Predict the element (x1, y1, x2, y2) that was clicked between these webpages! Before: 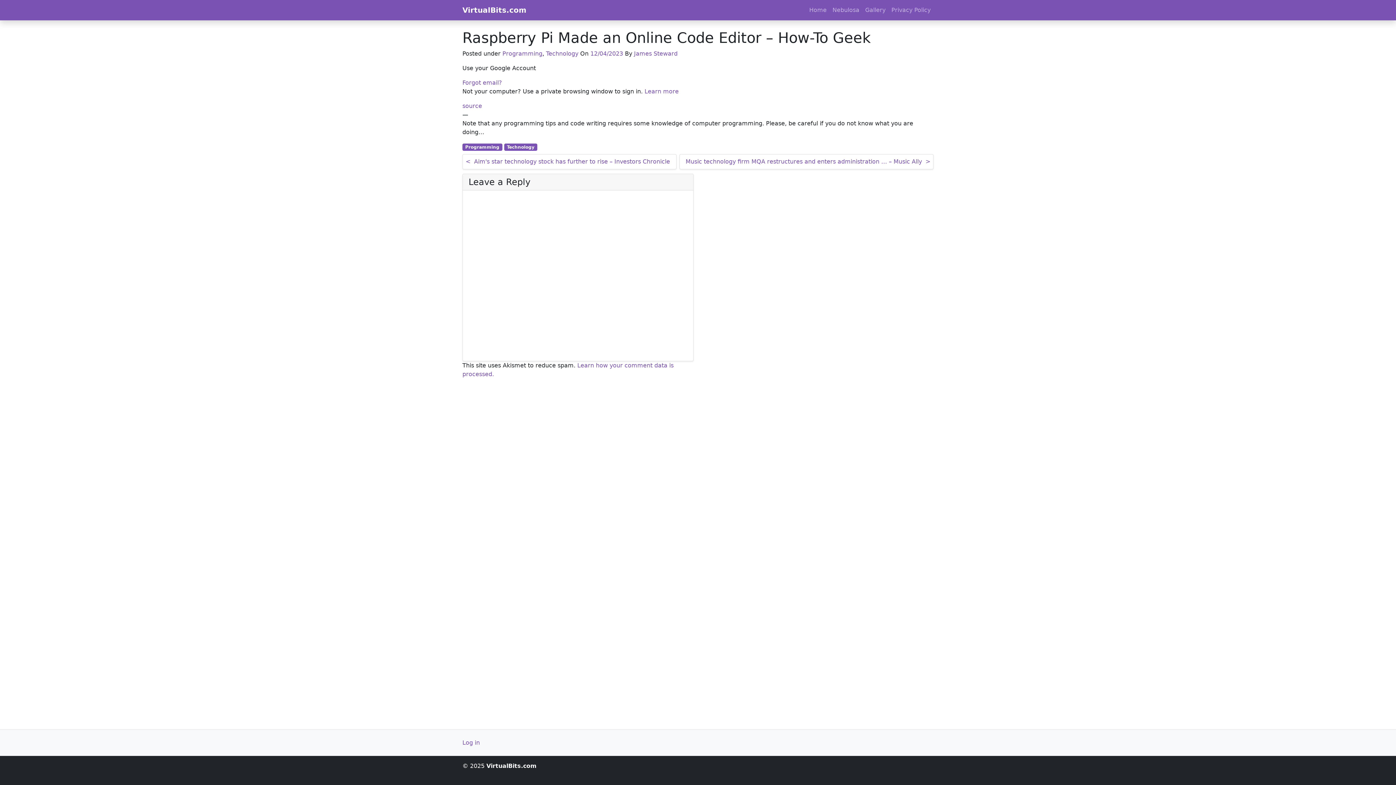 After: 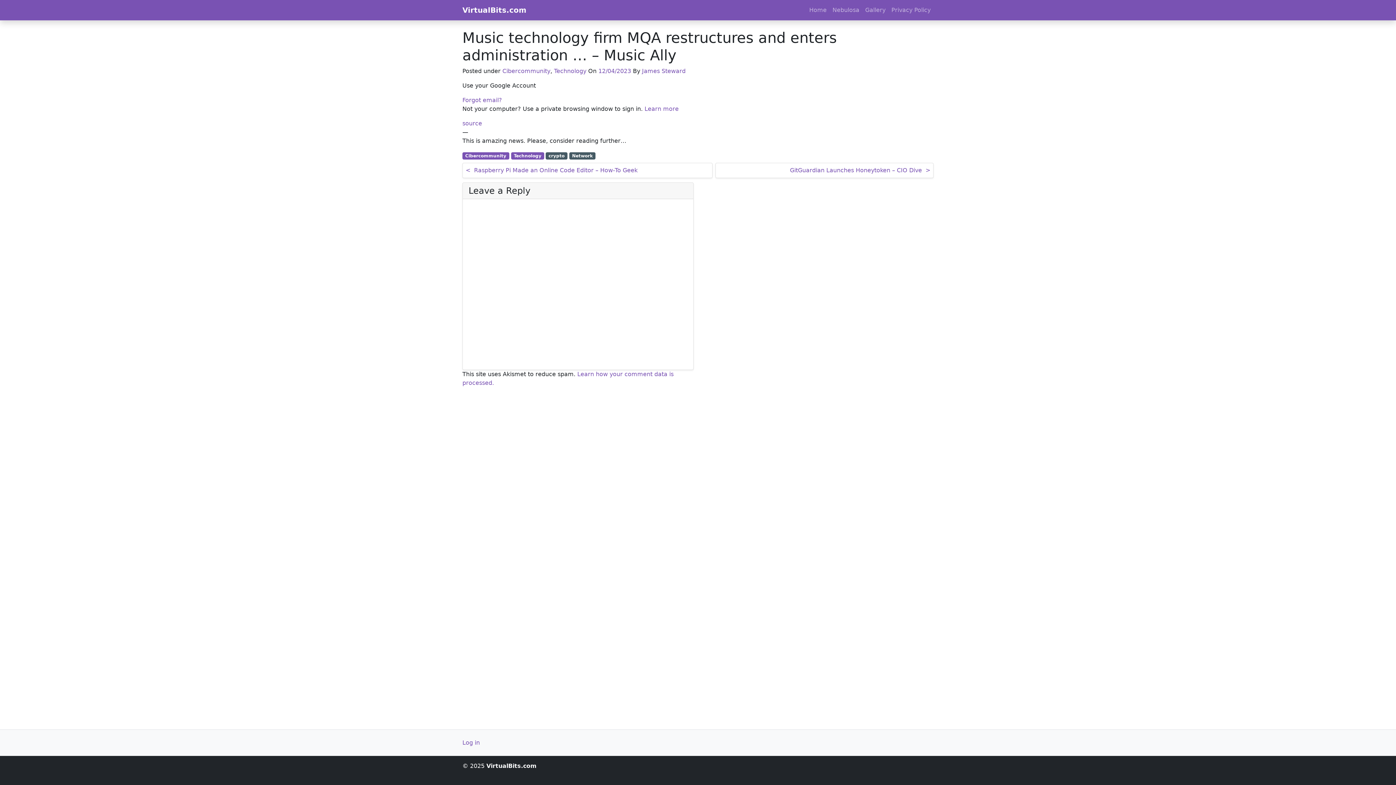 Action: label: Music technology firm MQA restructures and enters administration … – Music Ally  > bbox: (682, 157, 930, 166)